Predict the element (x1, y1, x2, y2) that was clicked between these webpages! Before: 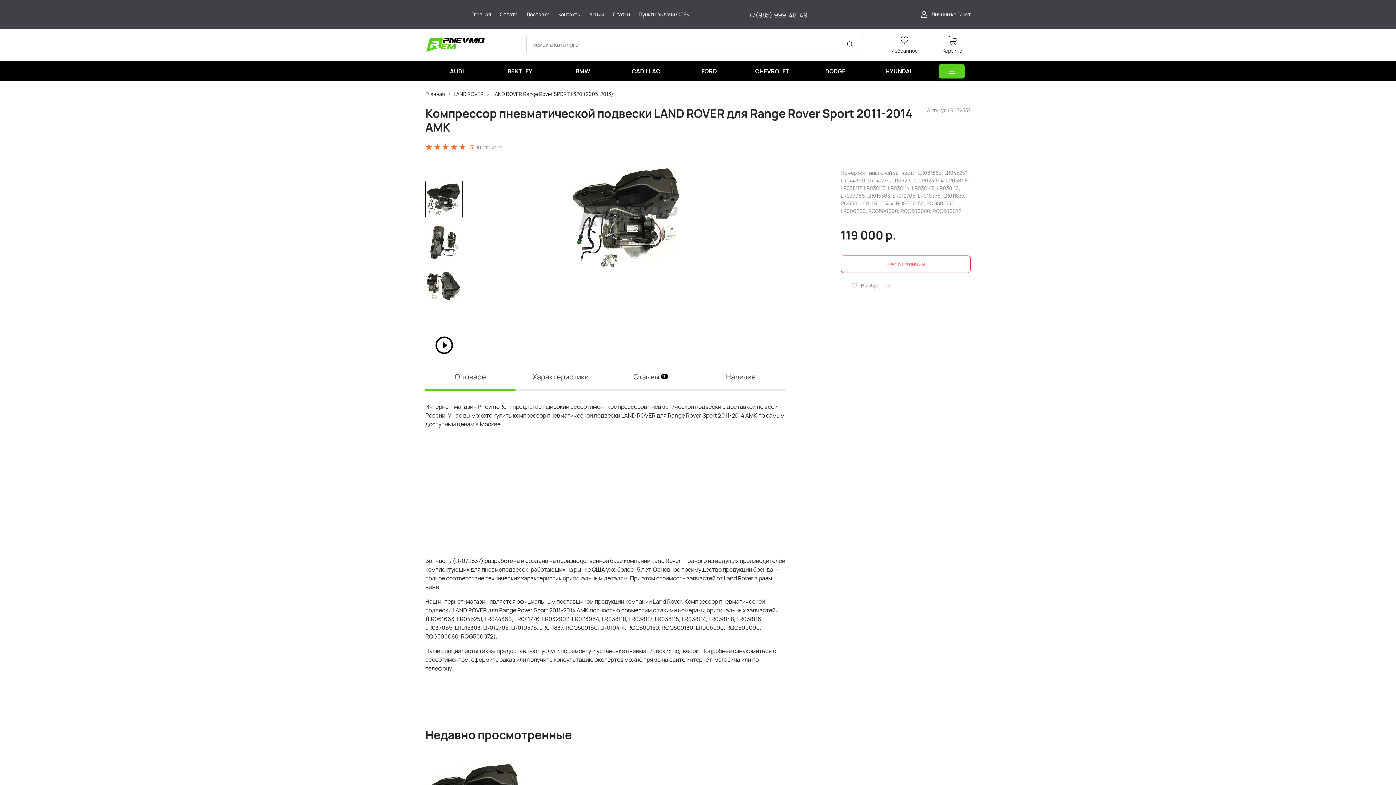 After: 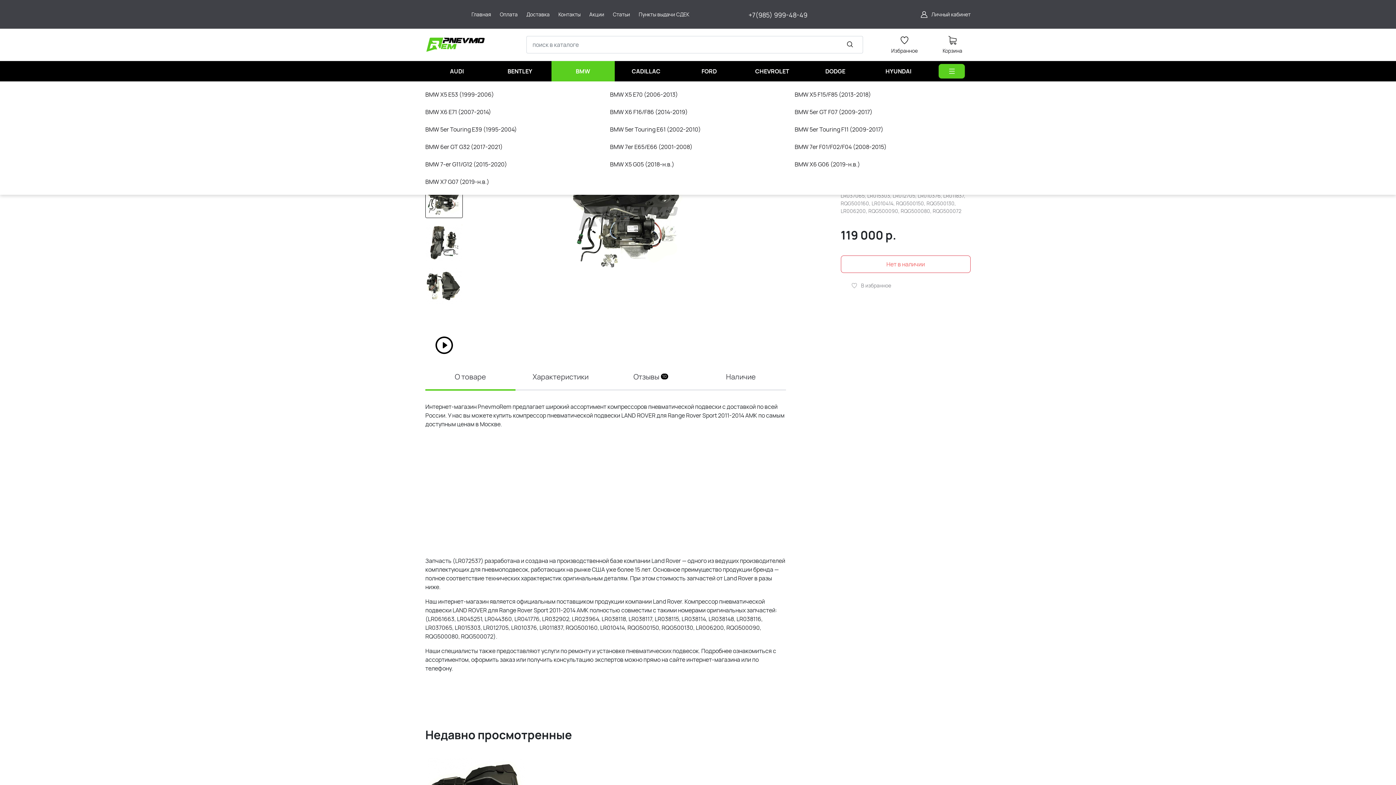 Action: bbox: (551, 61, 614, 81) label: BMW